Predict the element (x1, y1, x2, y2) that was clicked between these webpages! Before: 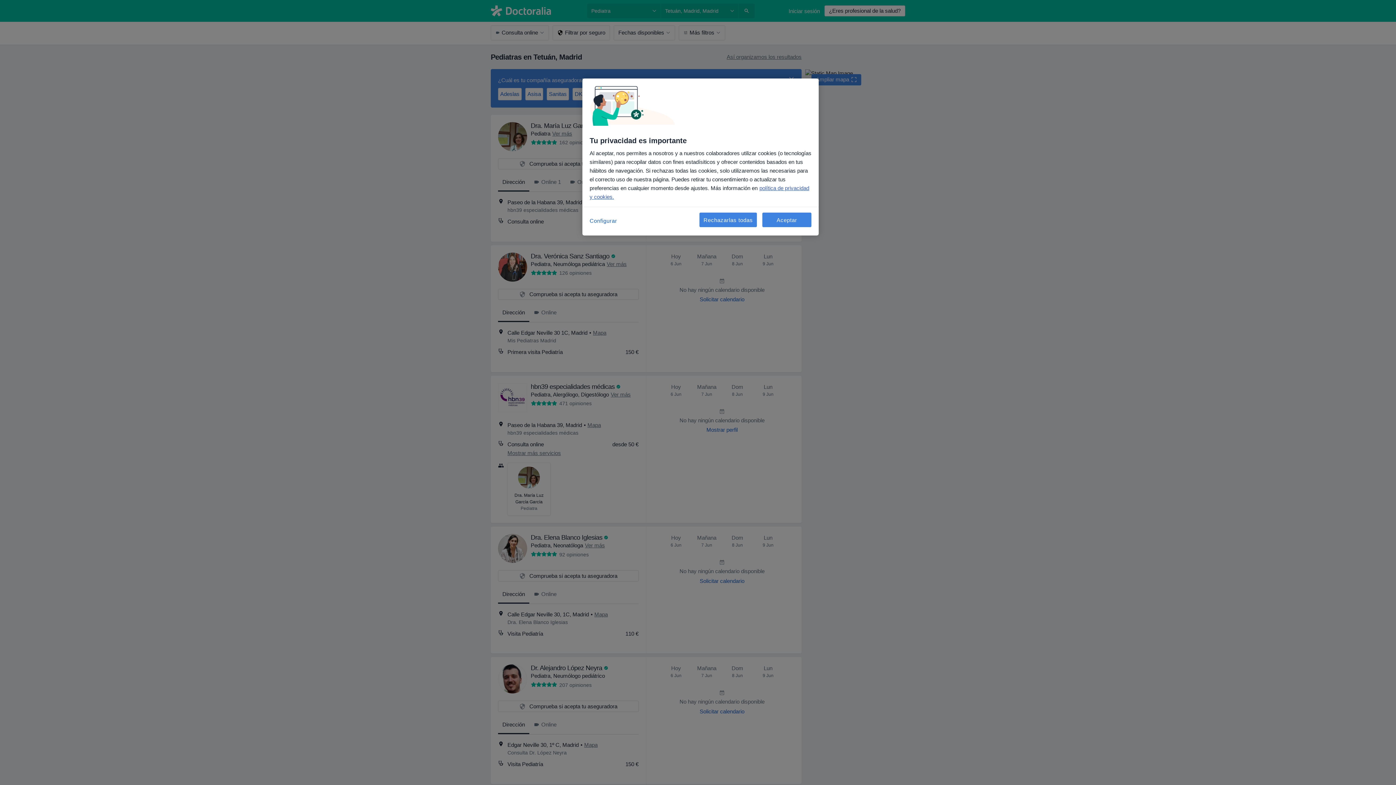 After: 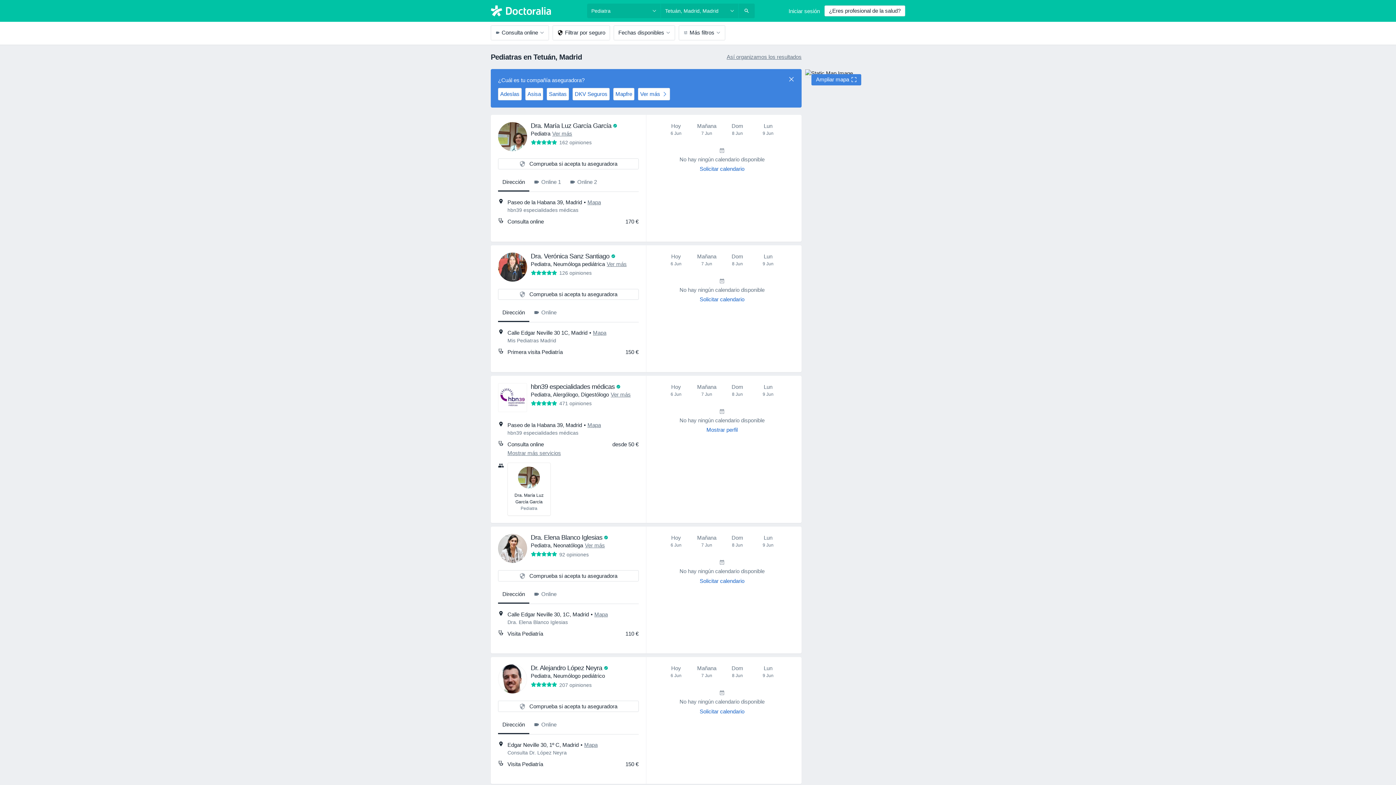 Action: bbox: (699, 212, 757, 227) label: Rechazarlas todas